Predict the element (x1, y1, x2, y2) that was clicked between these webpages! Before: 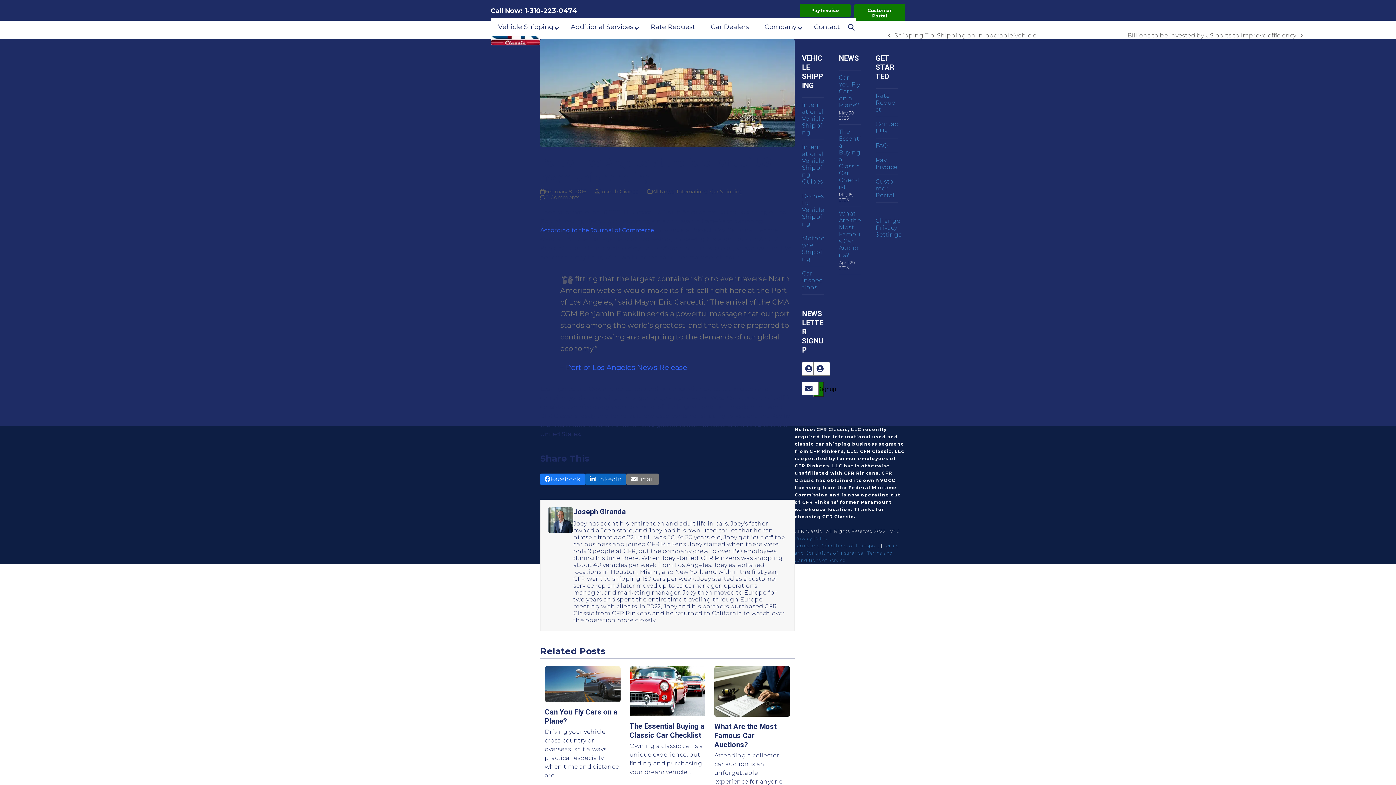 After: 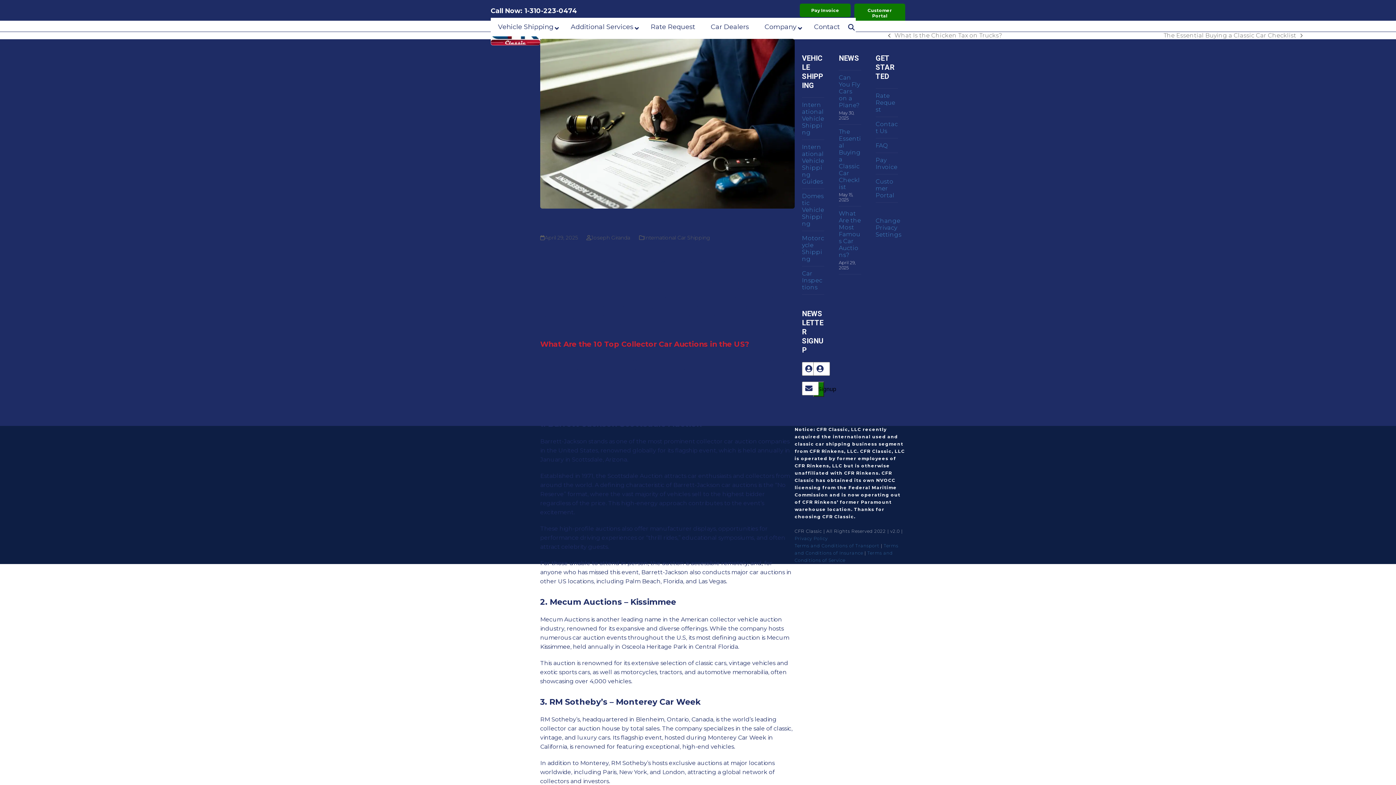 Action: bbox: (714, 687, 790, 694)